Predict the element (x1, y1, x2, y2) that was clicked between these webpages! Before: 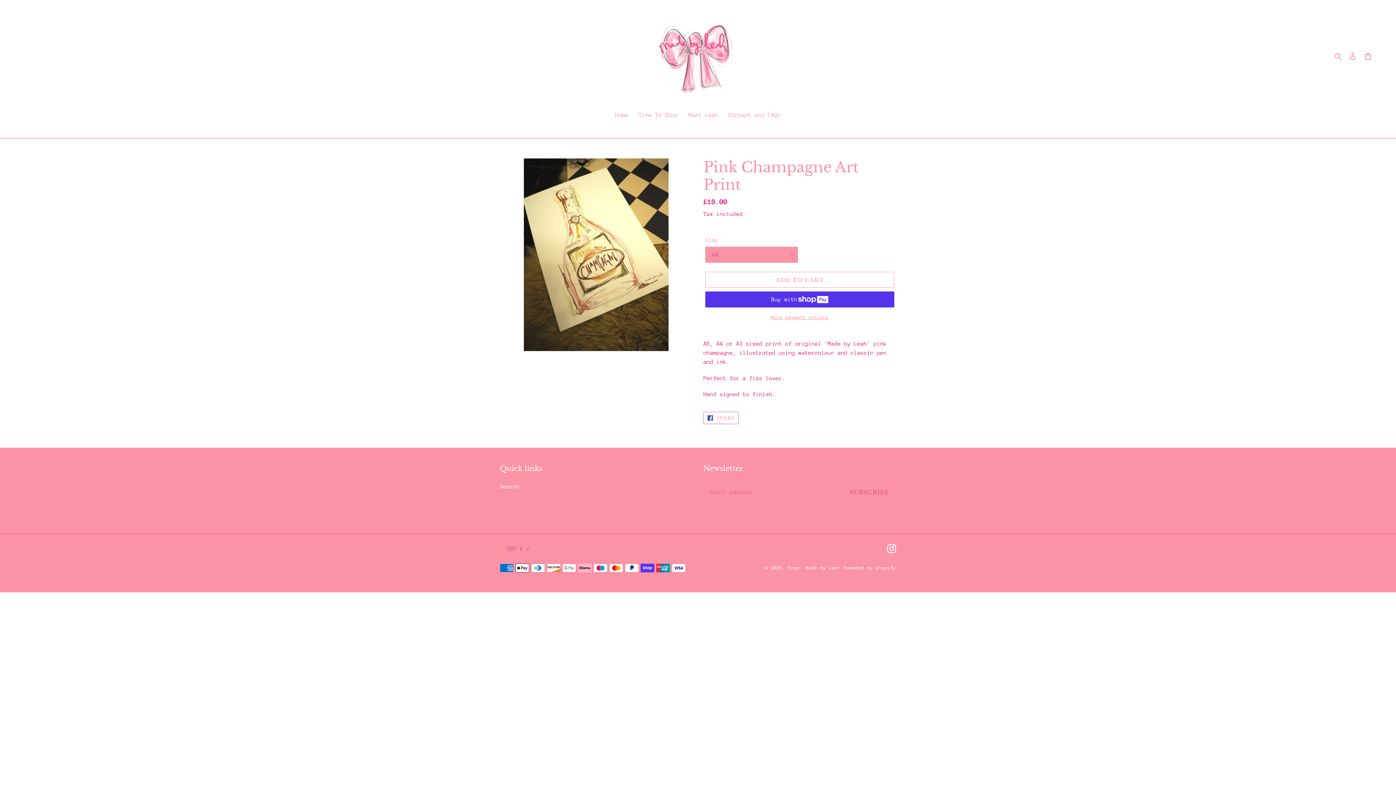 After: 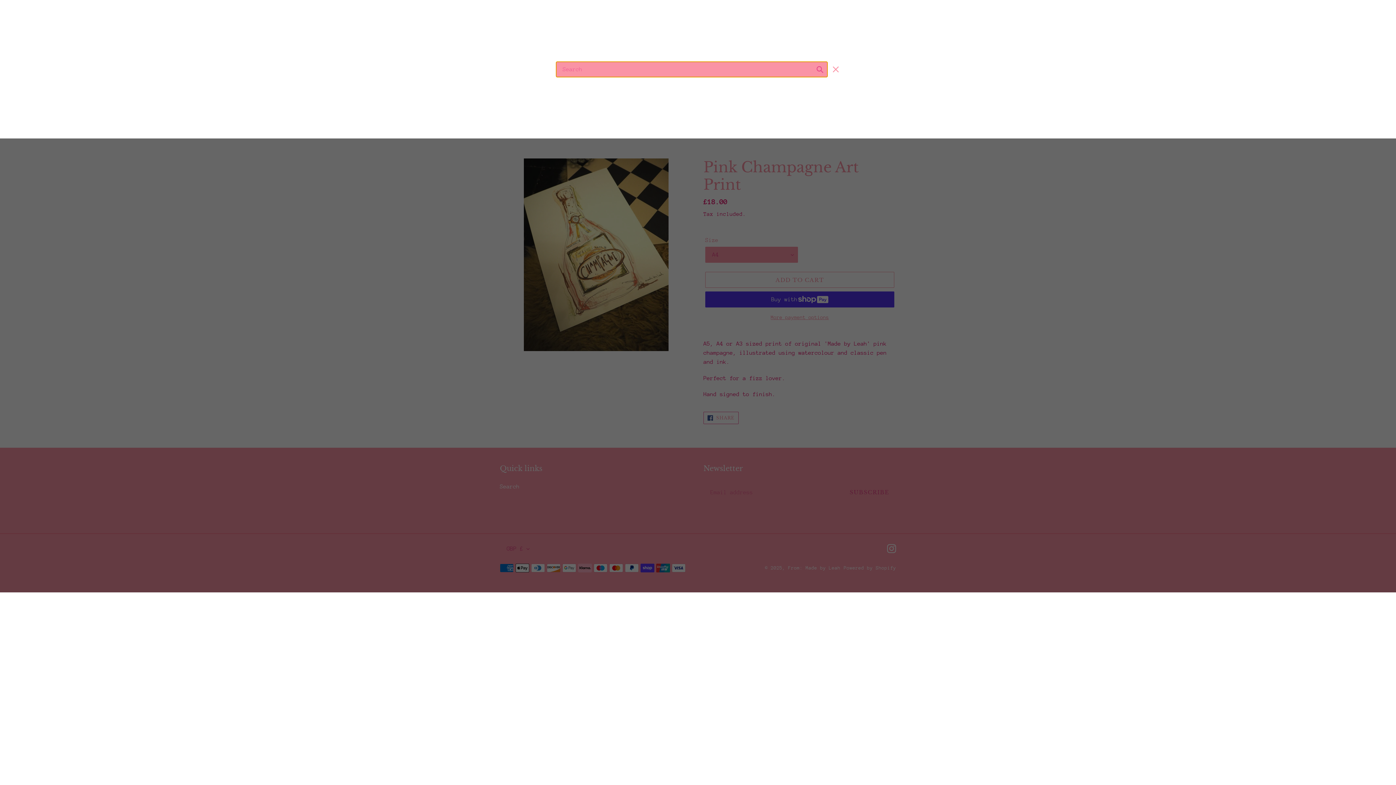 Action: bbox: (1332, 51, 1345, 61) label: Search